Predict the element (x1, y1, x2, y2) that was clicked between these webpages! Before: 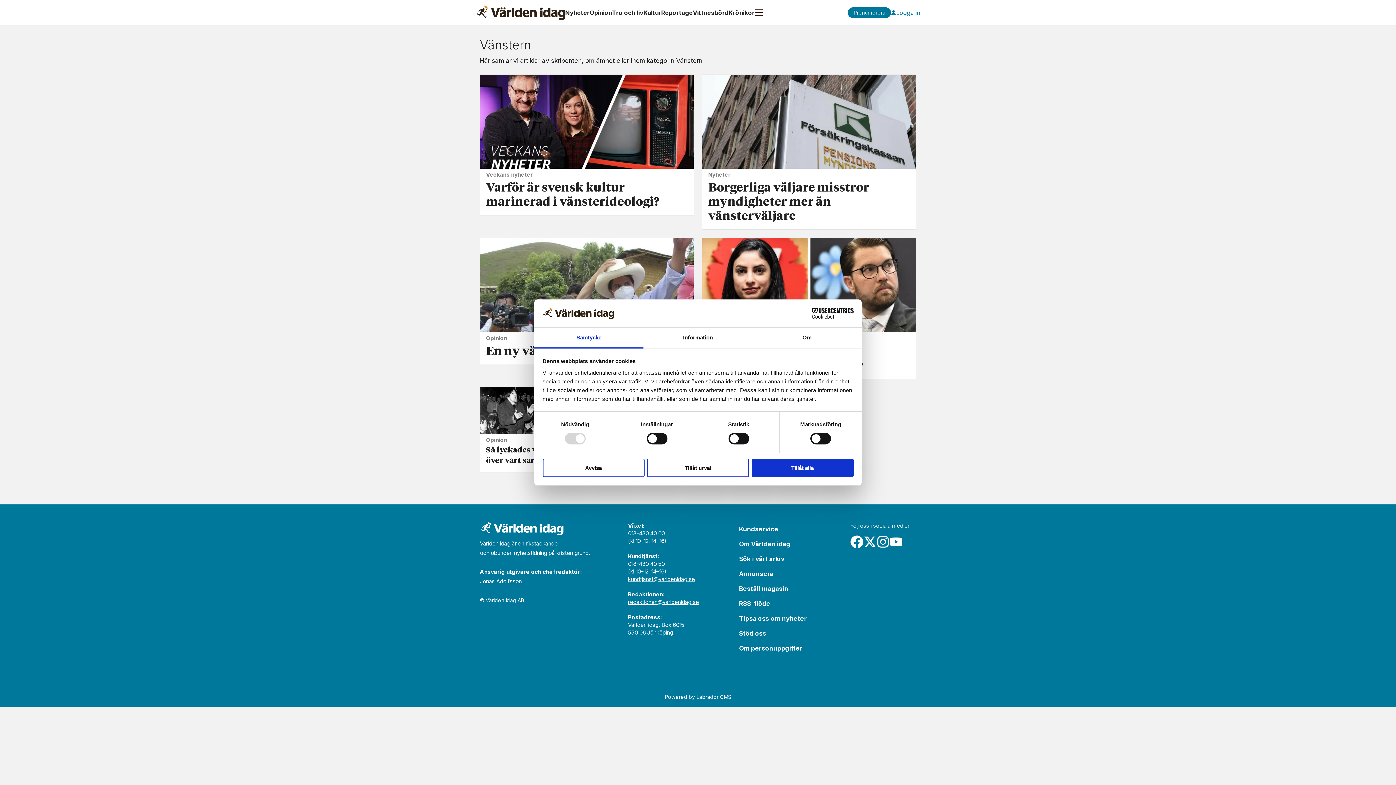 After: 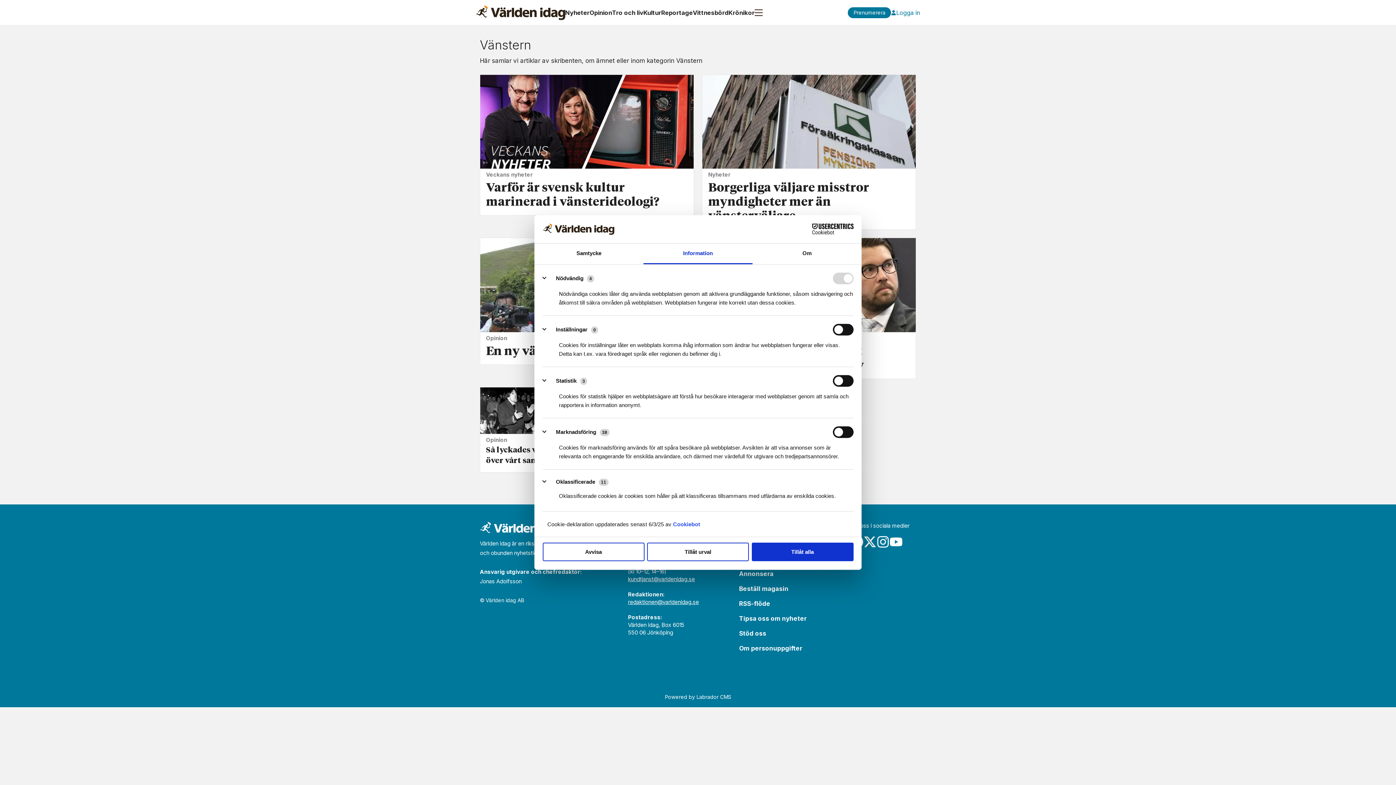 Action: label: Information bbox: (643, 327, 752, 348)